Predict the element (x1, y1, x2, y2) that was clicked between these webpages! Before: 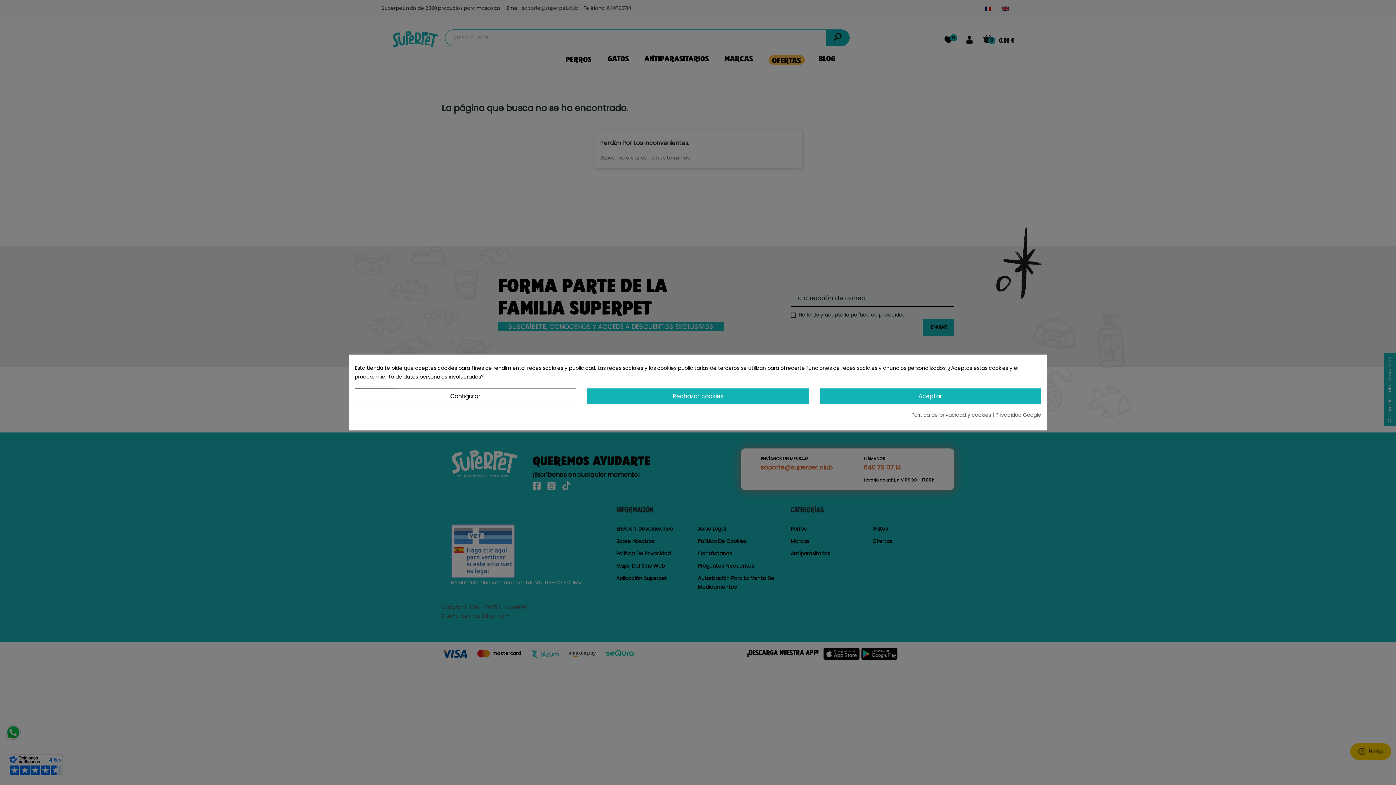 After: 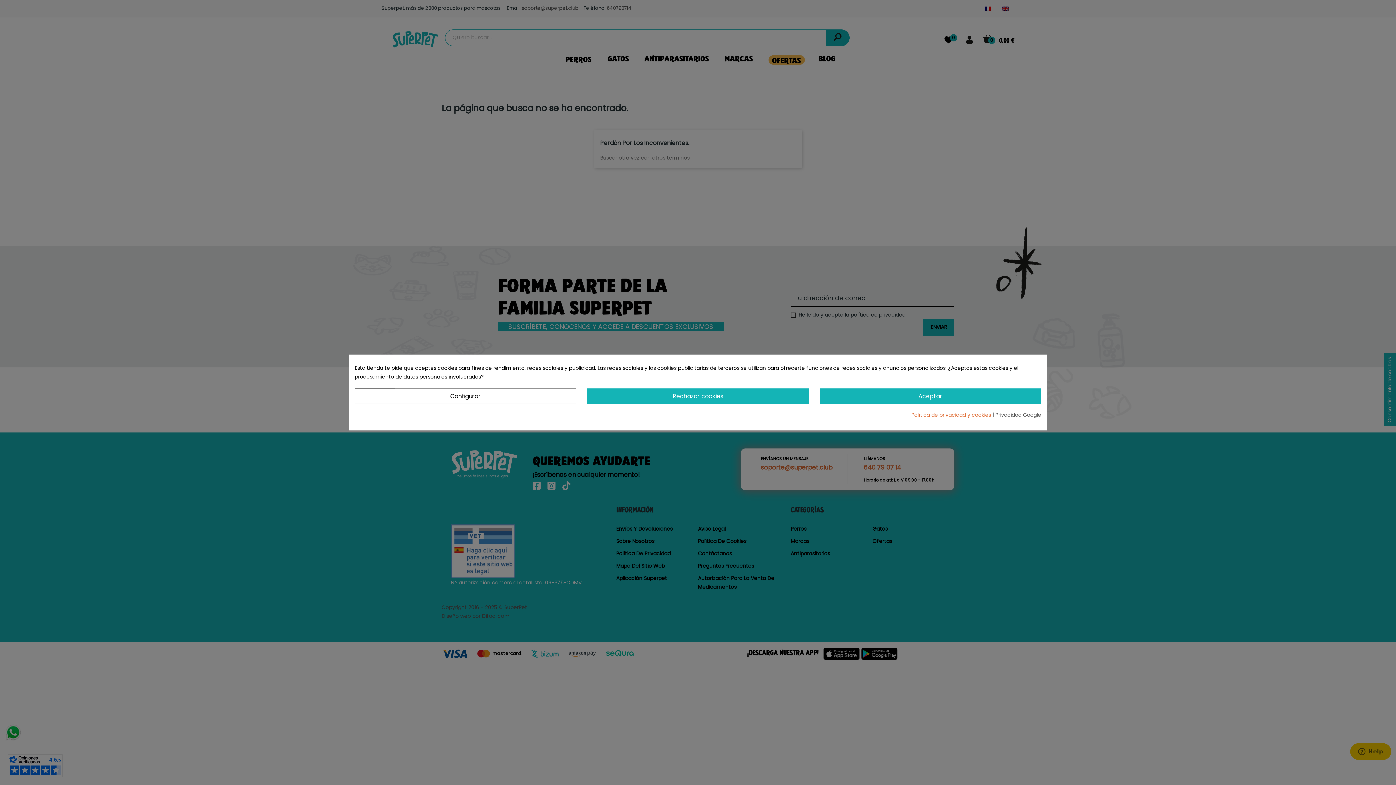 Action: label: Política de privacidad y cookies  bbox: (911, 411, 992, 418)